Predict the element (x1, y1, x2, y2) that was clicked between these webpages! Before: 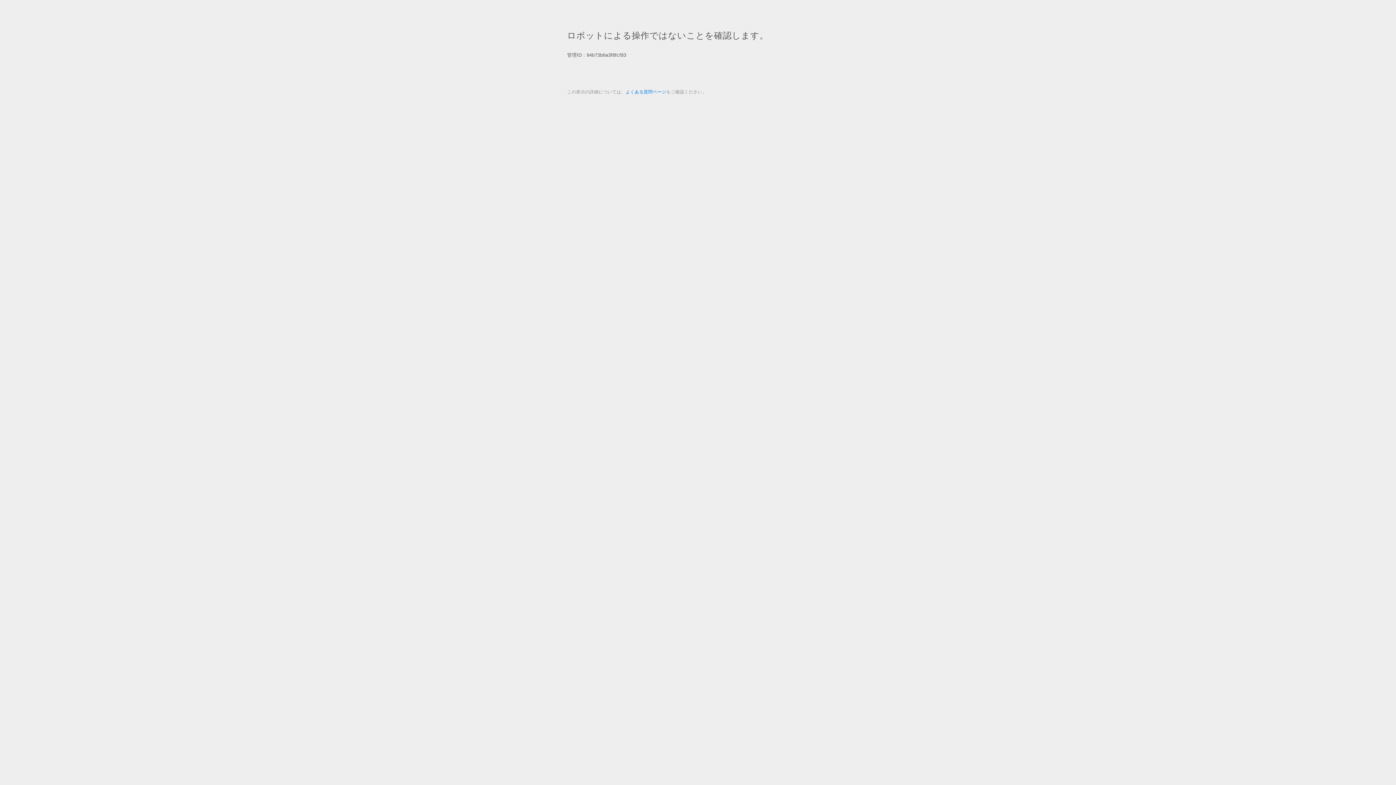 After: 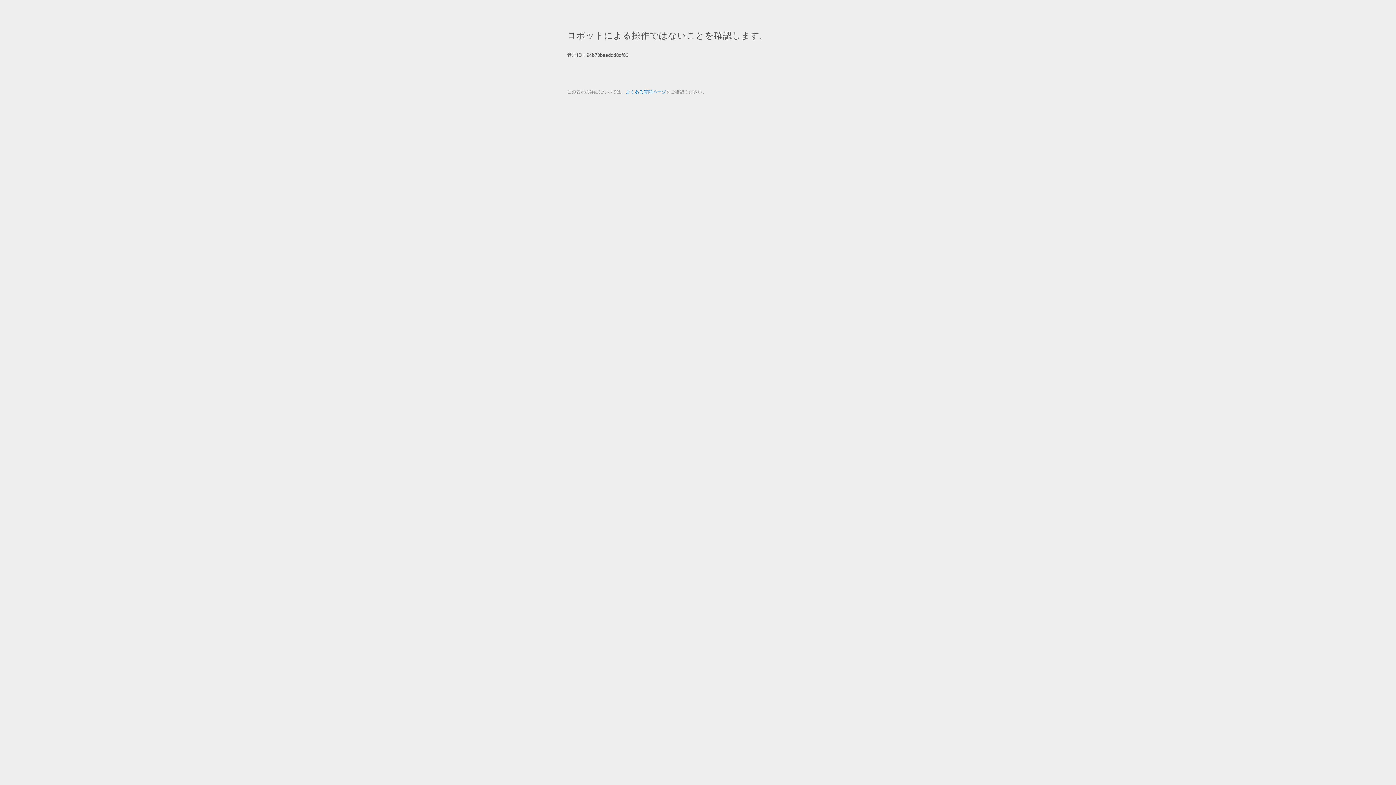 Action: label: よくある質問ページ bbox: (625, 89, 666, 94)